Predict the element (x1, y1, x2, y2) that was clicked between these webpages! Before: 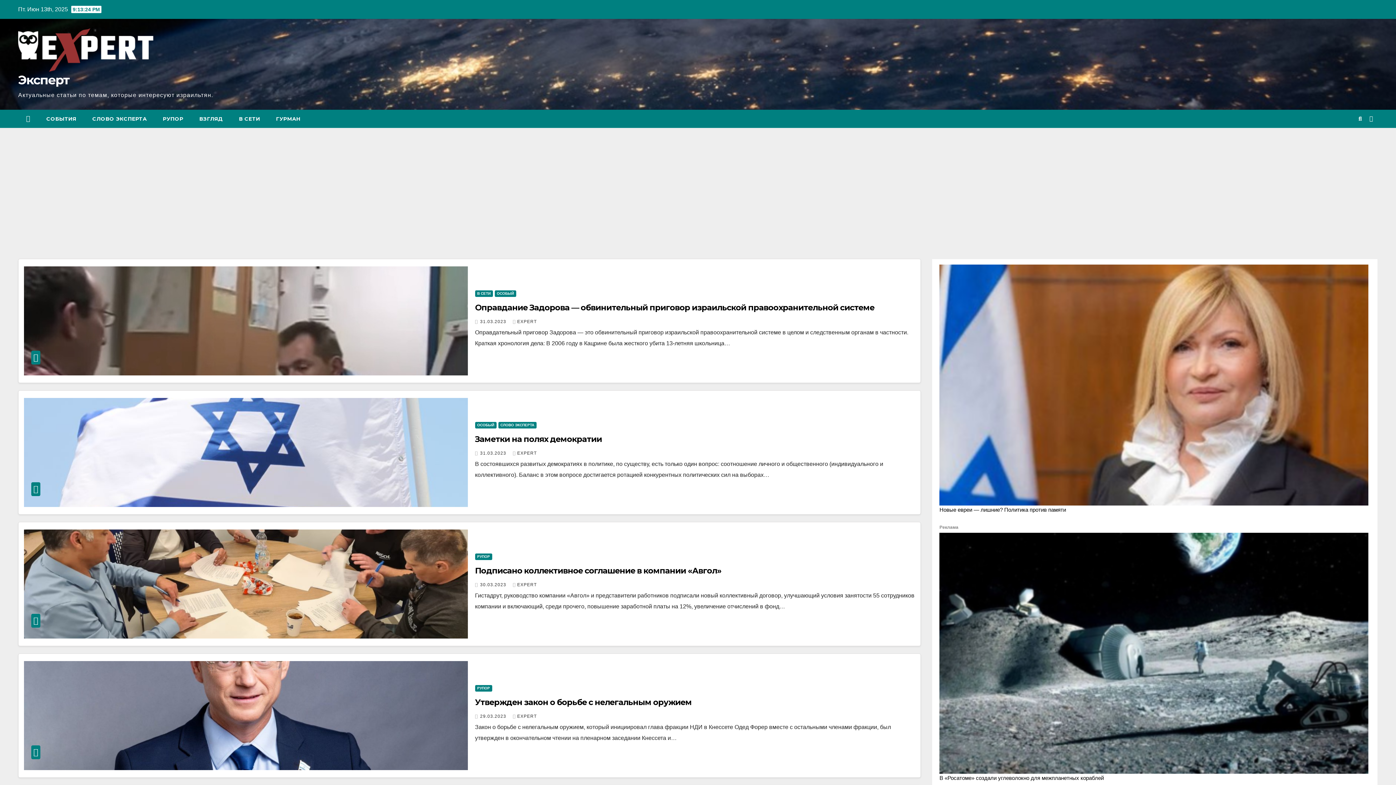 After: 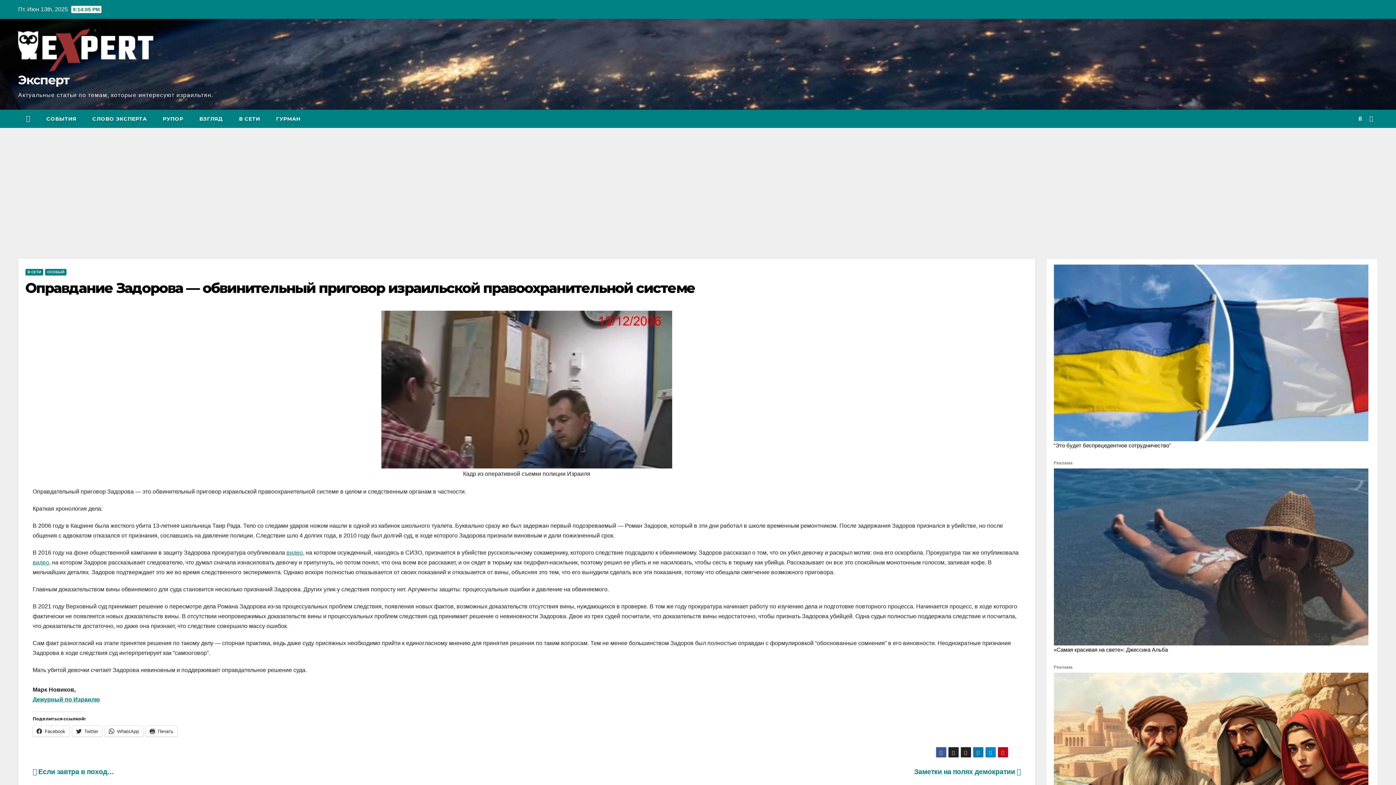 Action: bbox: (475, 302, 874, 312) label: Оправдание Задорова — обвинительный приговор израильской правоохранительной системе